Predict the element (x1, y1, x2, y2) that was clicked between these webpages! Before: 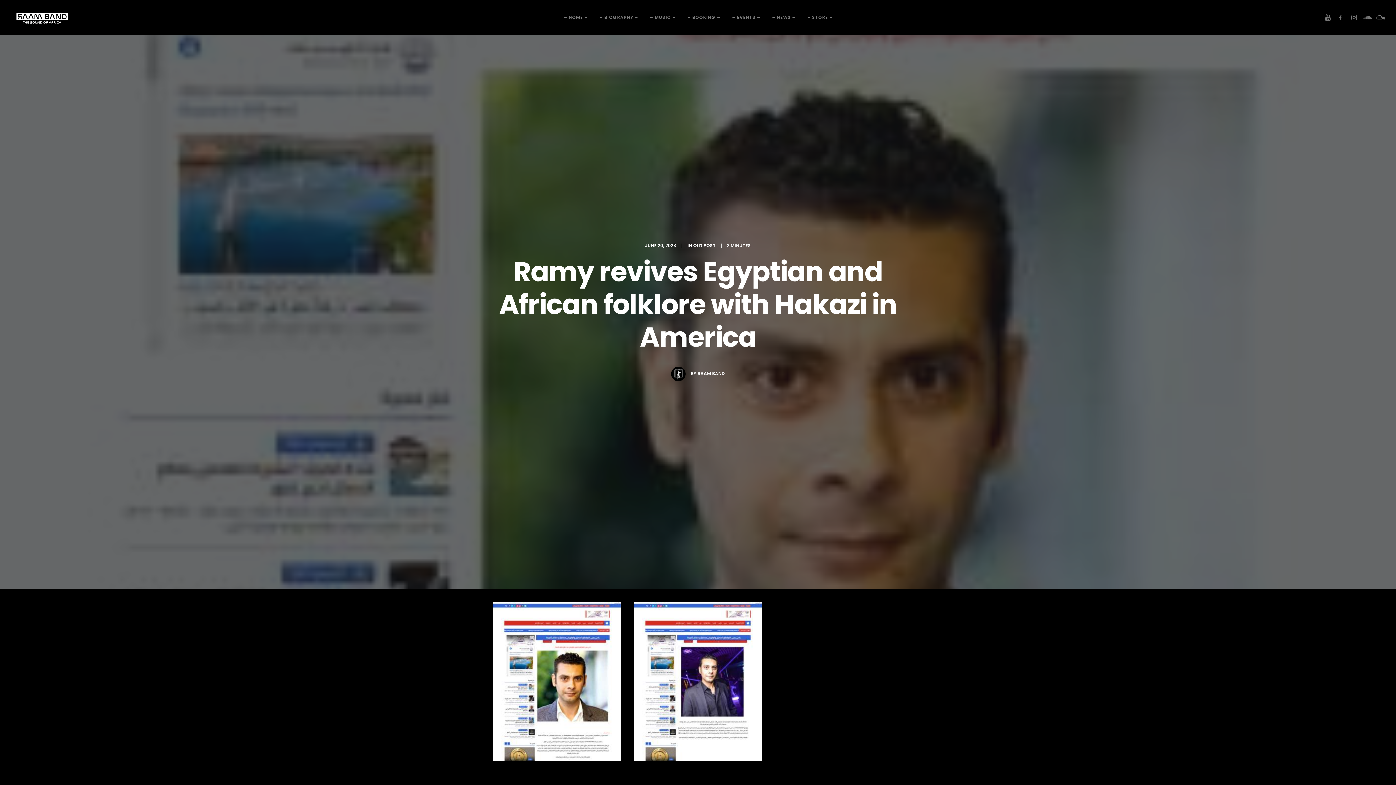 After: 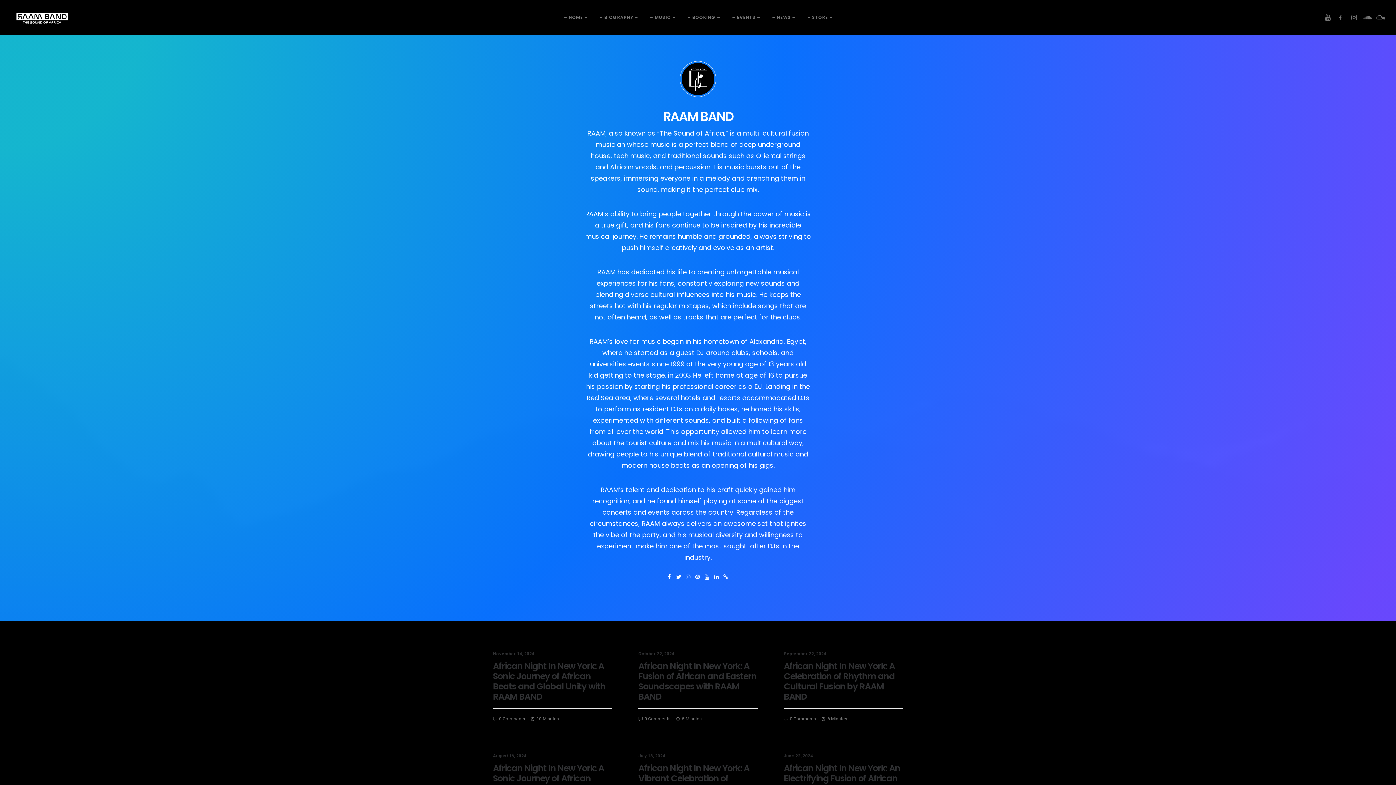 Action: bbox: (671, 370, 690, 376)